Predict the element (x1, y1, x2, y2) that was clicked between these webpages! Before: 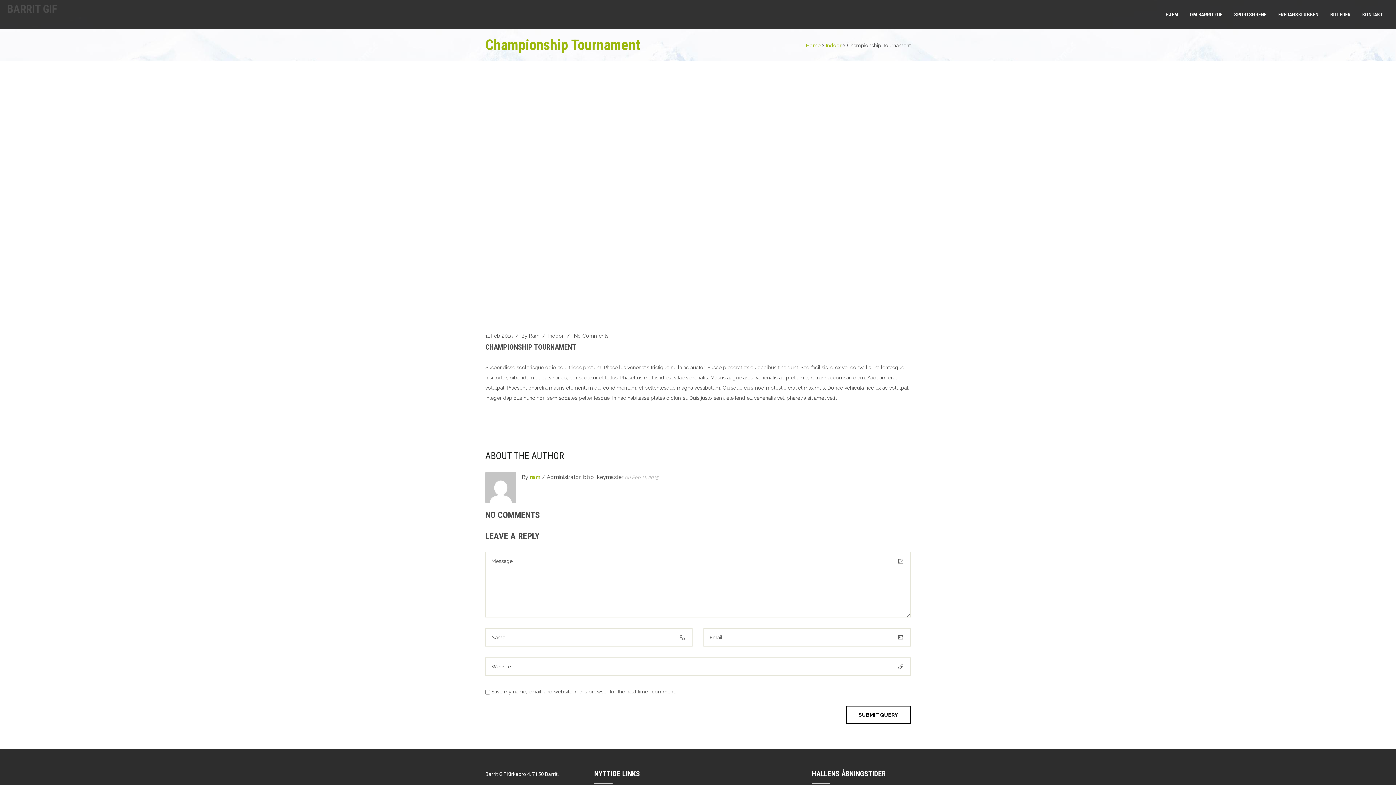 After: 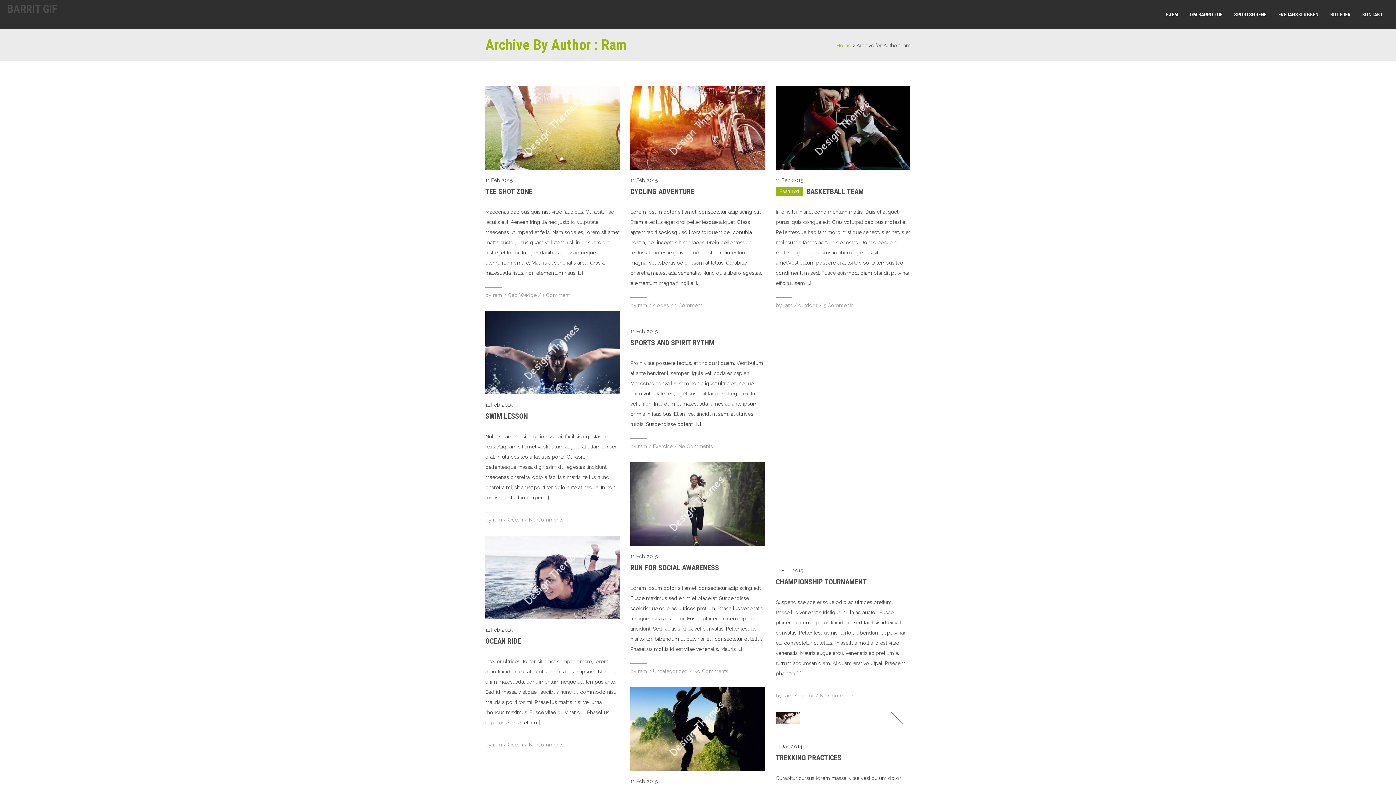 Action: bbox: (529, 474, 540, 480) label: ram